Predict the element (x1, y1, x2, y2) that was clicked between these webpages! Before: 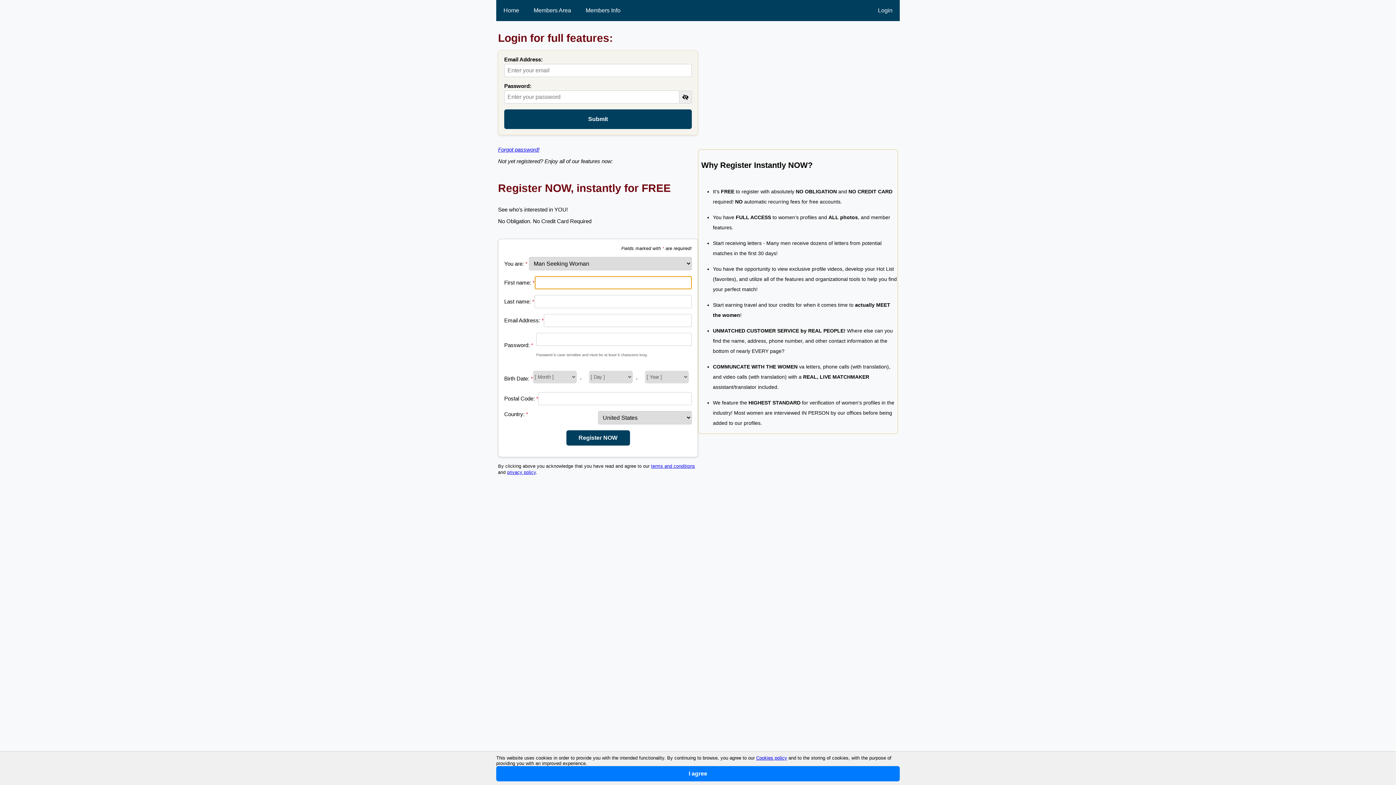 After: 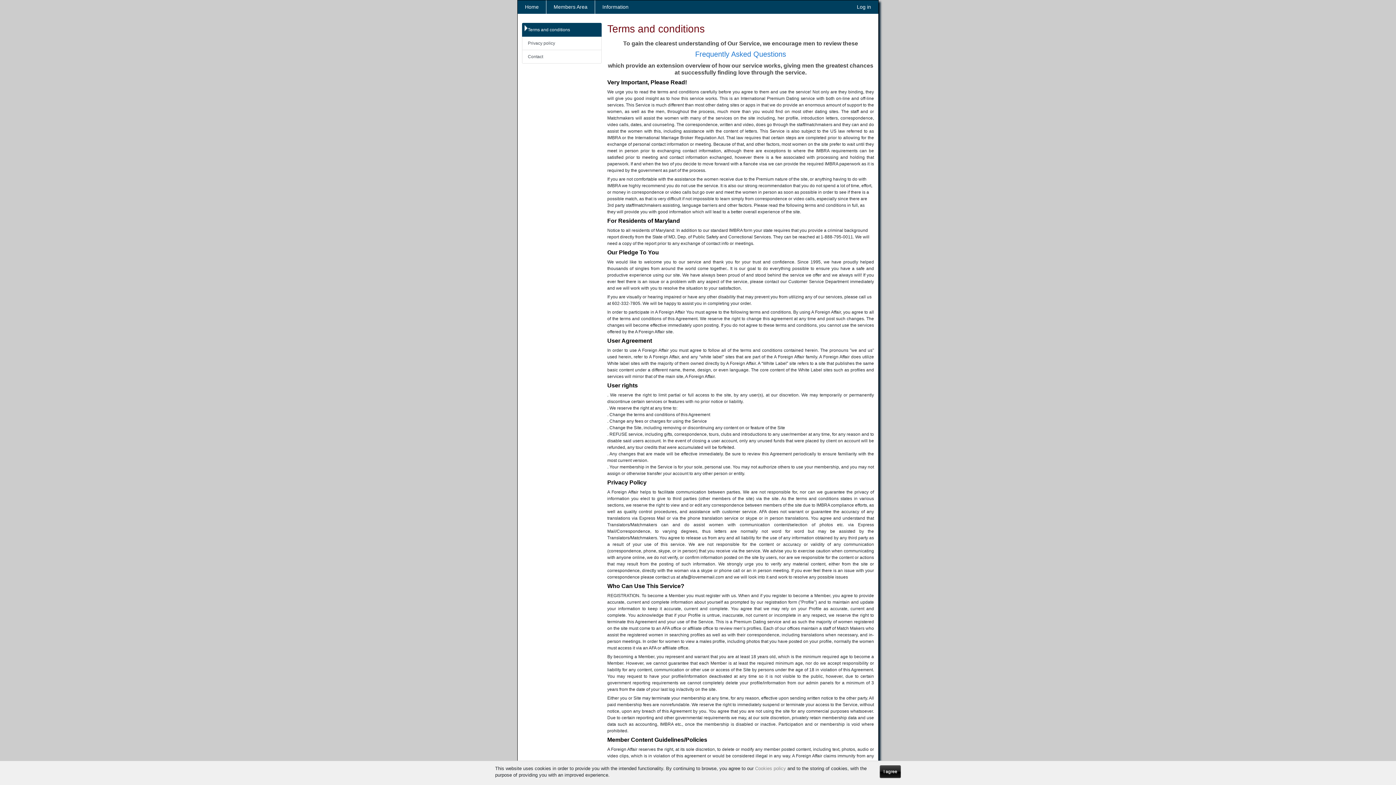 Action: label: Members Info bbox: (585, 7, 620, 13)